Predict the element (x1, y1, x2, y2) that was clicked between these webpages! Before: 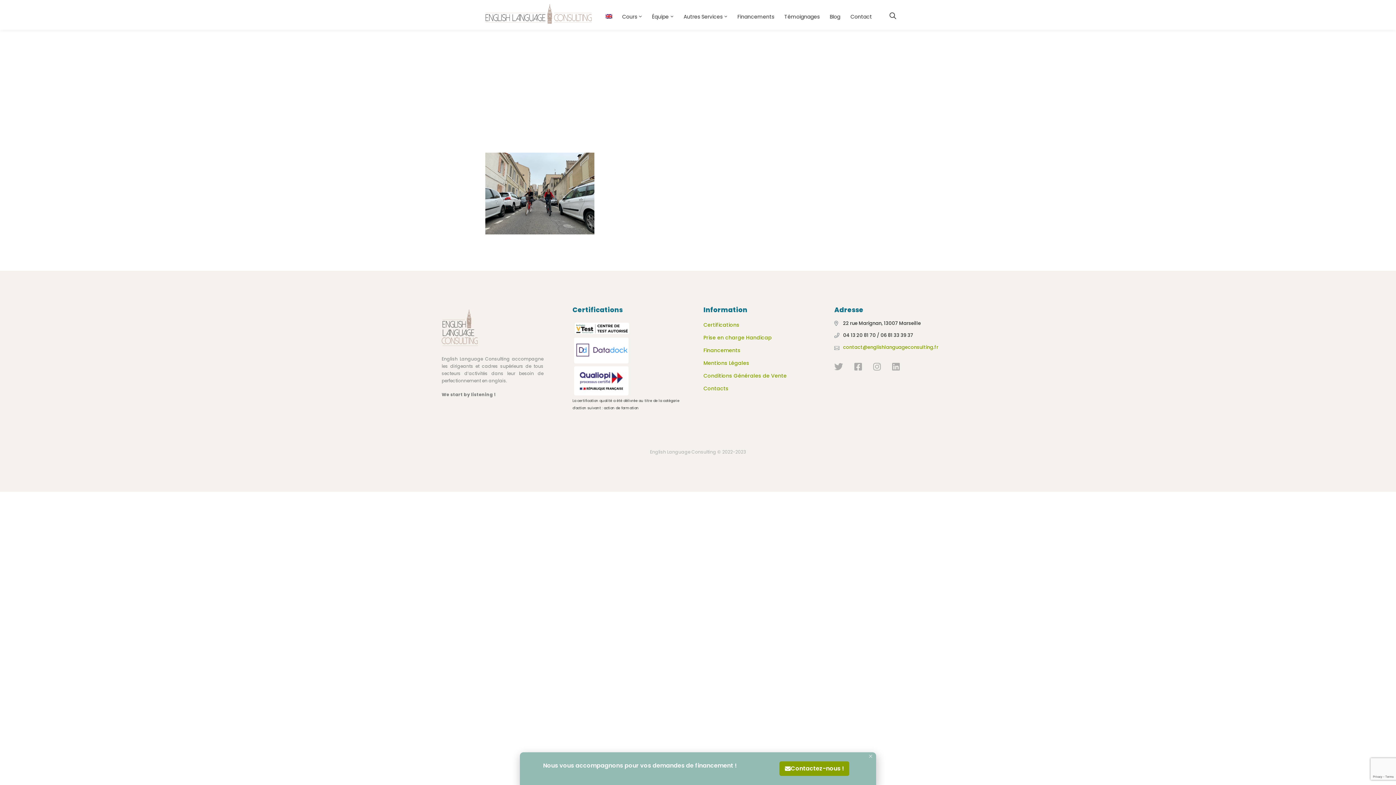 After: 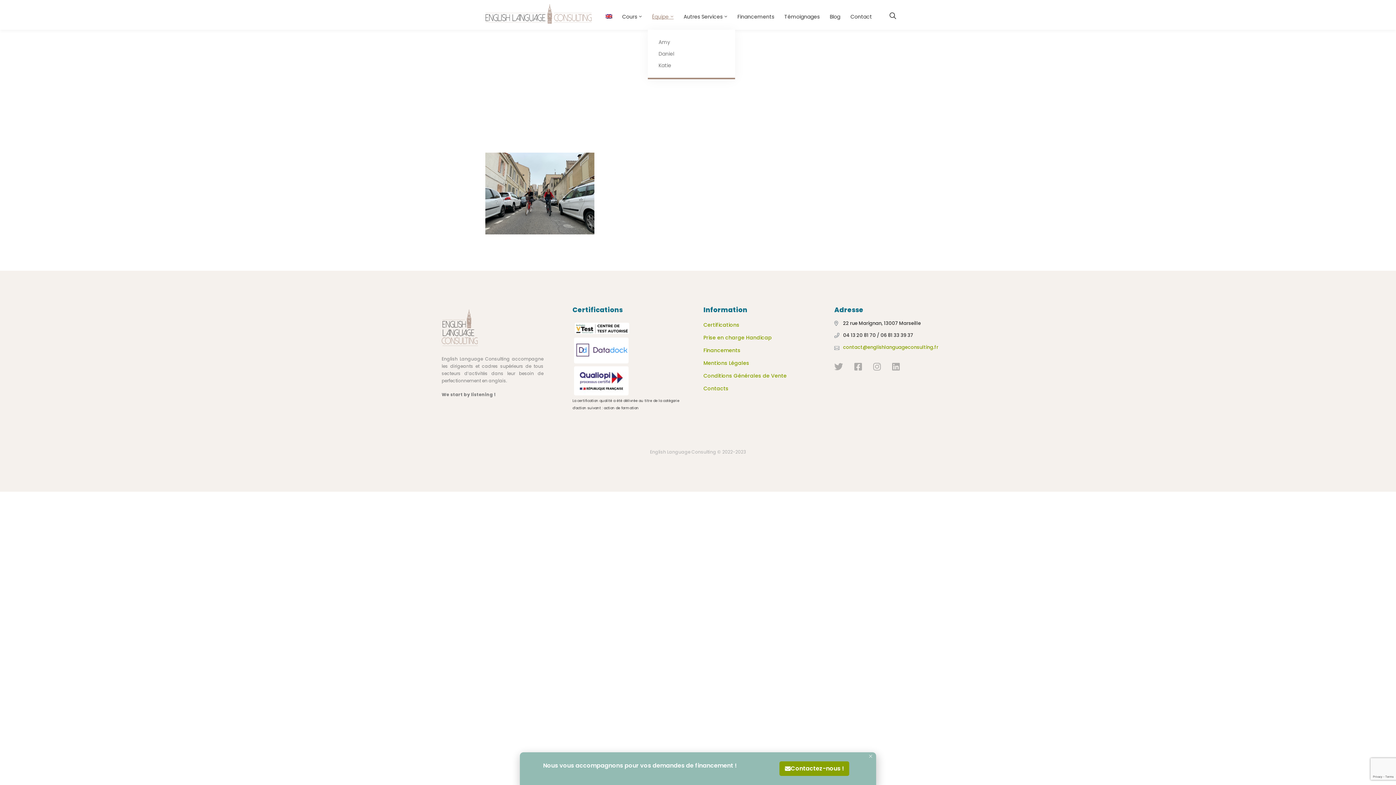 Action: label: Équipe bbox: (647, 0, 678, 29)